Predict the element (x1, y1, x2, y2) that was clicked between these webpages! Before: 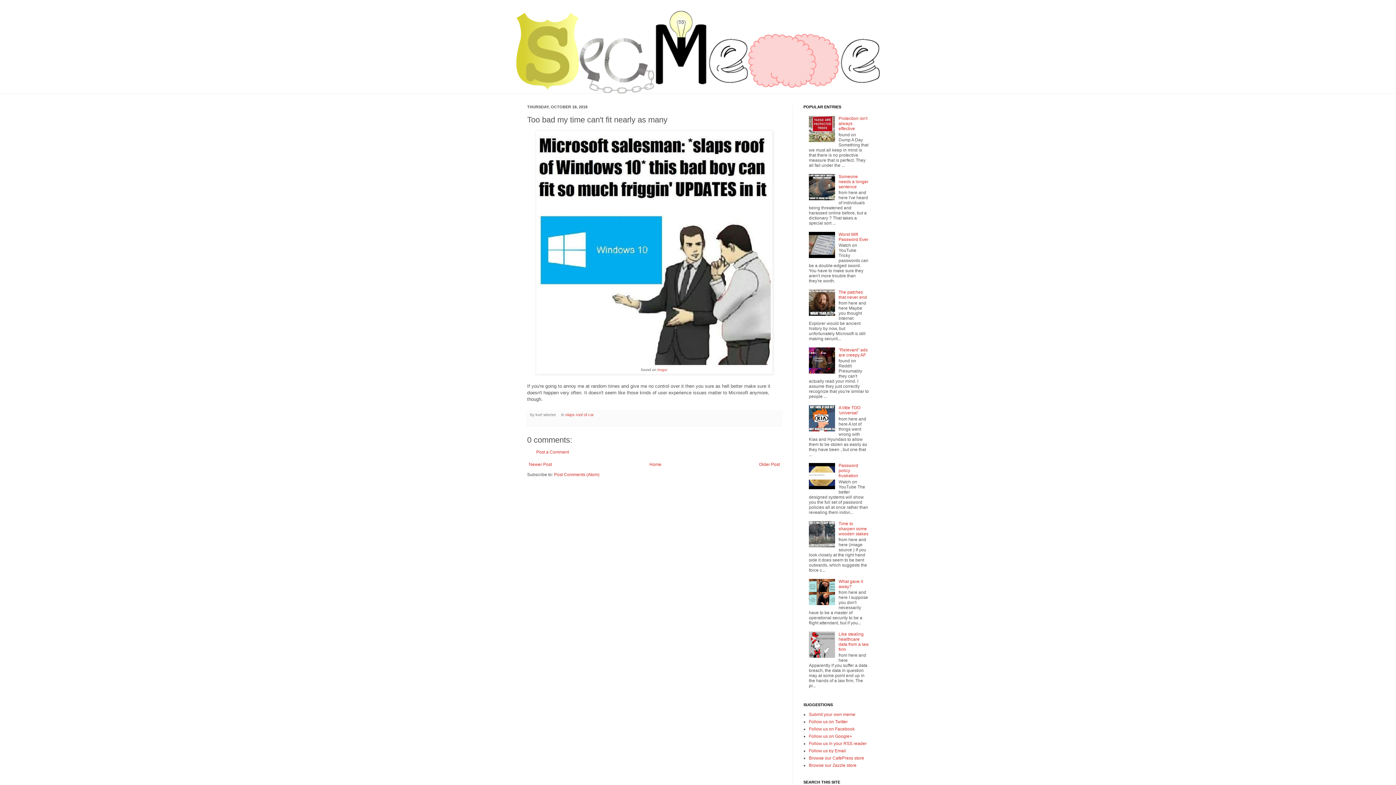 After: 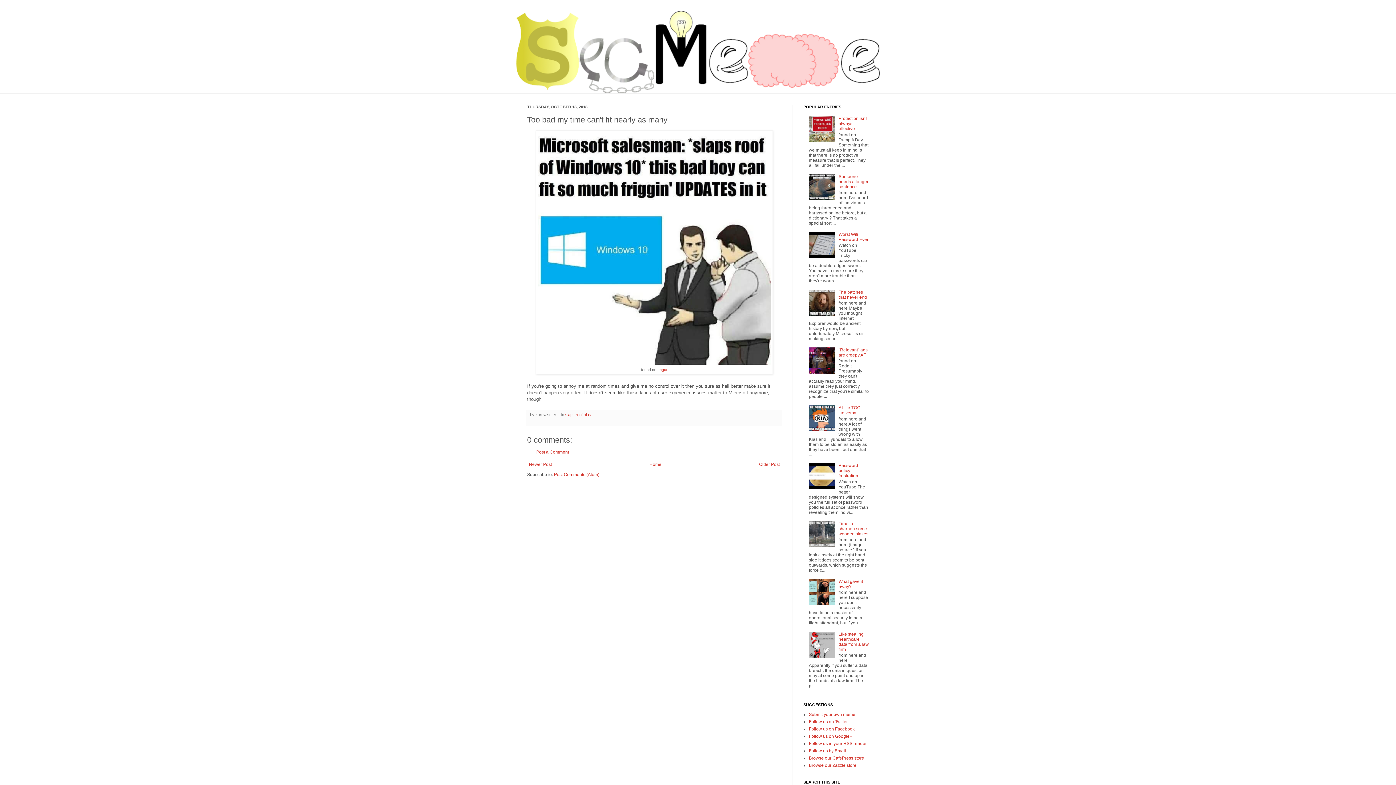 Action: bbox: (809, 369, 837, 374)